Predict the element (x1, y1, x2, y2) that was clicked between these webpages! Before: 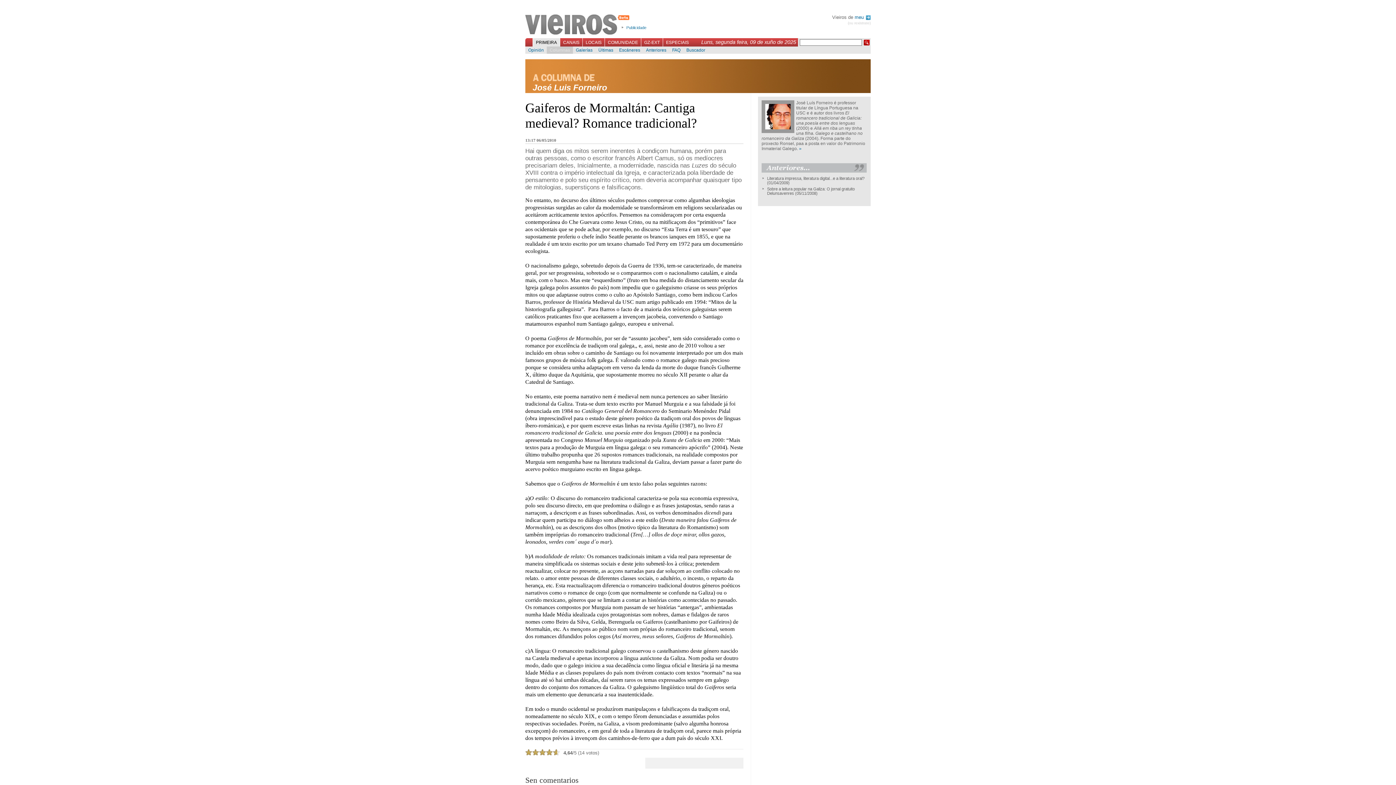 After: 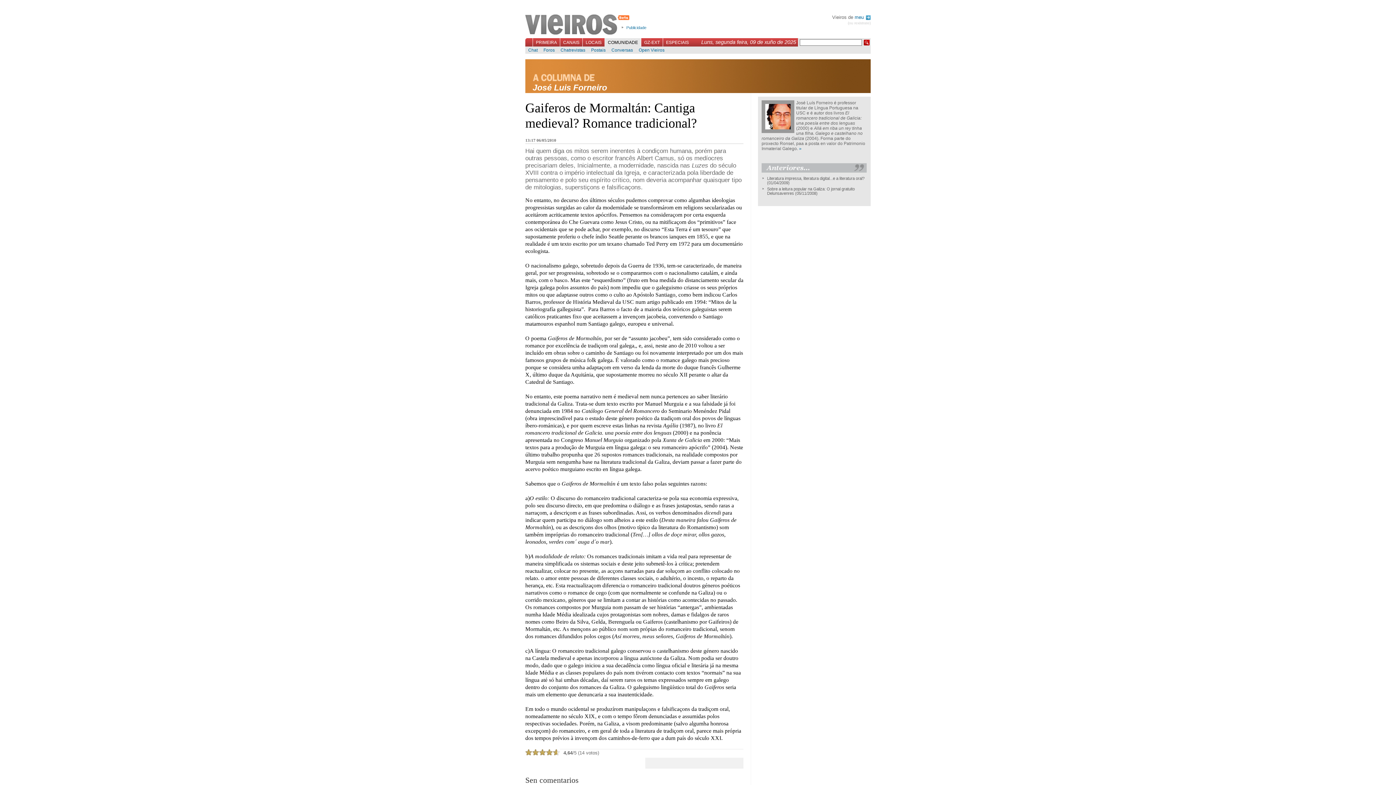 Action: bbox: (605, 38, 641, 46) label: COMUNIDADE